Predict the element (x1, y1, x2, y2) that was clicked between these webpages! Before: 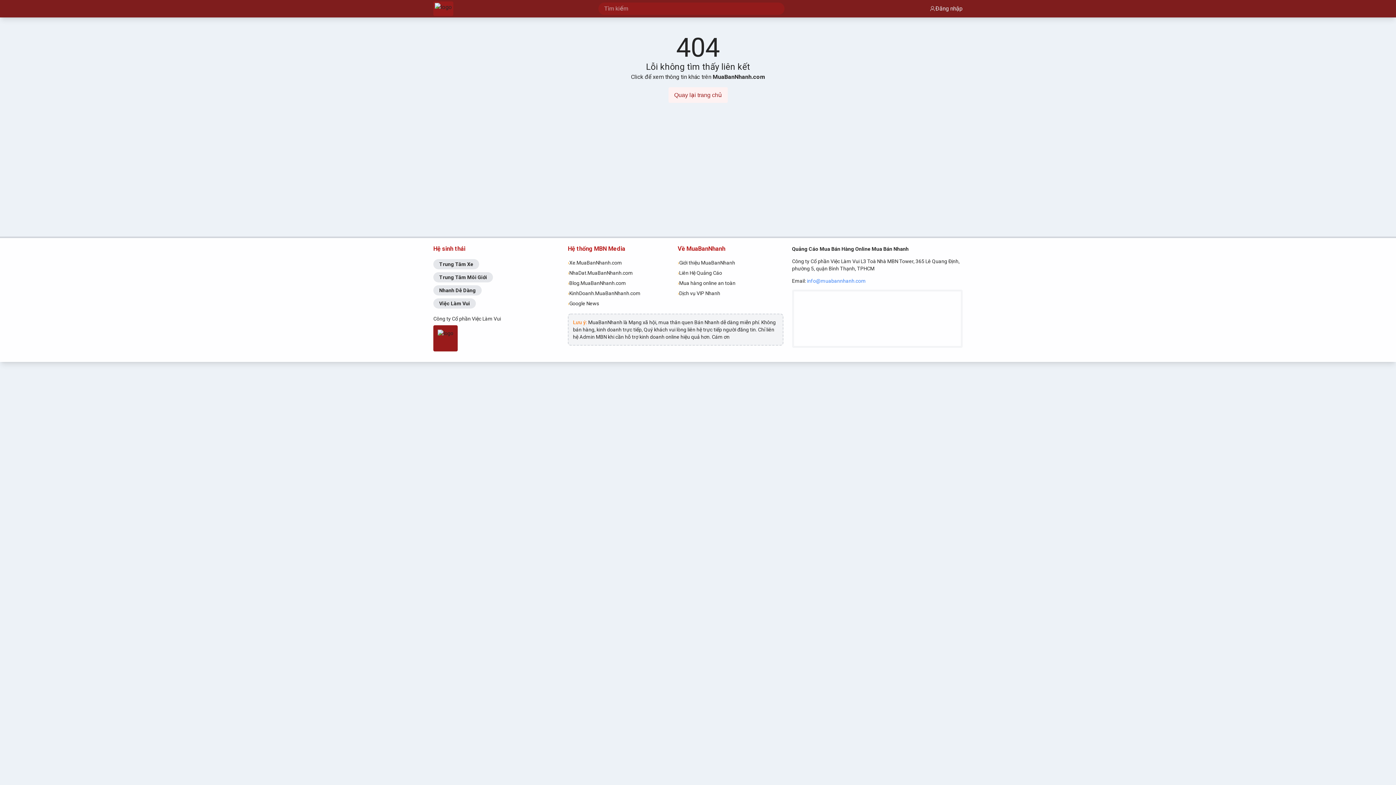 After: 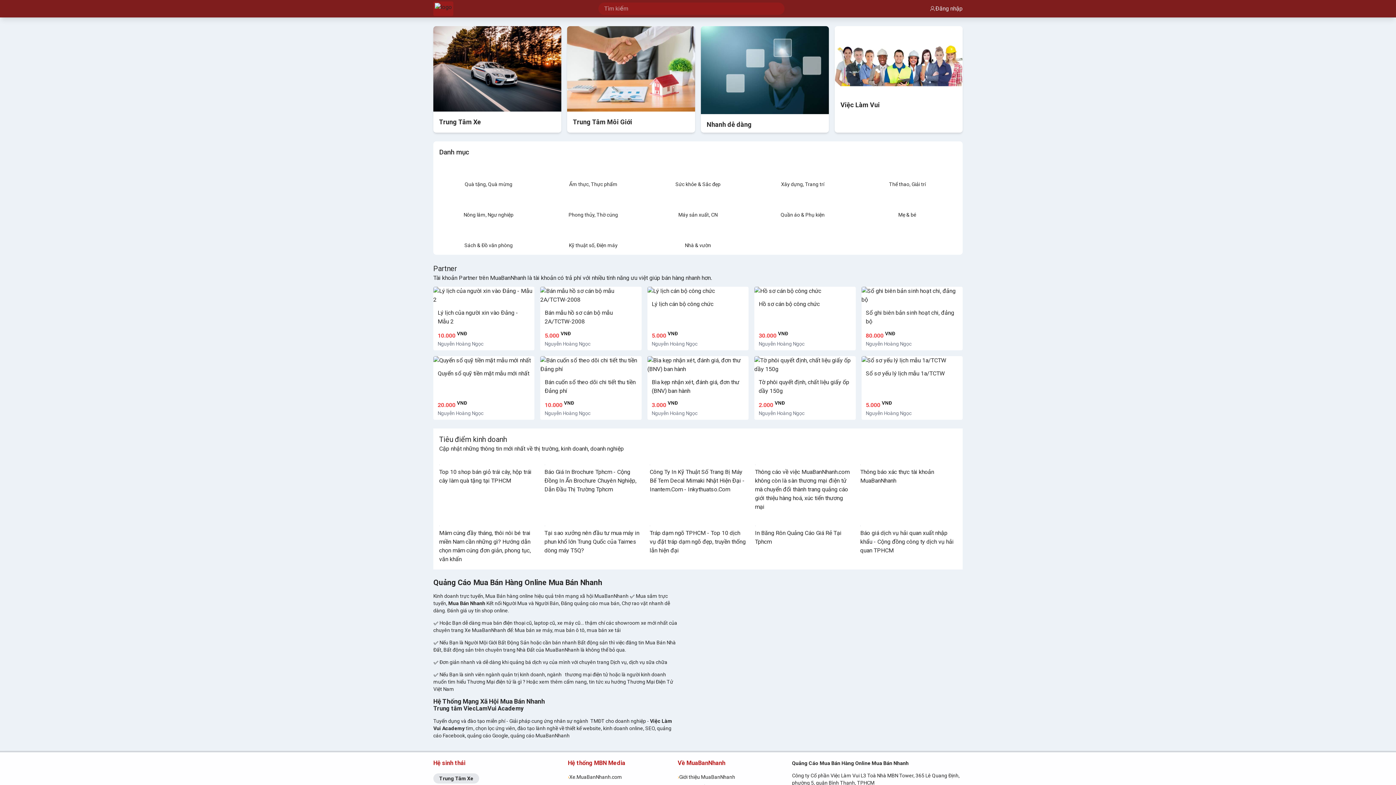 Action: bbox: (433, 325, 559, 351)